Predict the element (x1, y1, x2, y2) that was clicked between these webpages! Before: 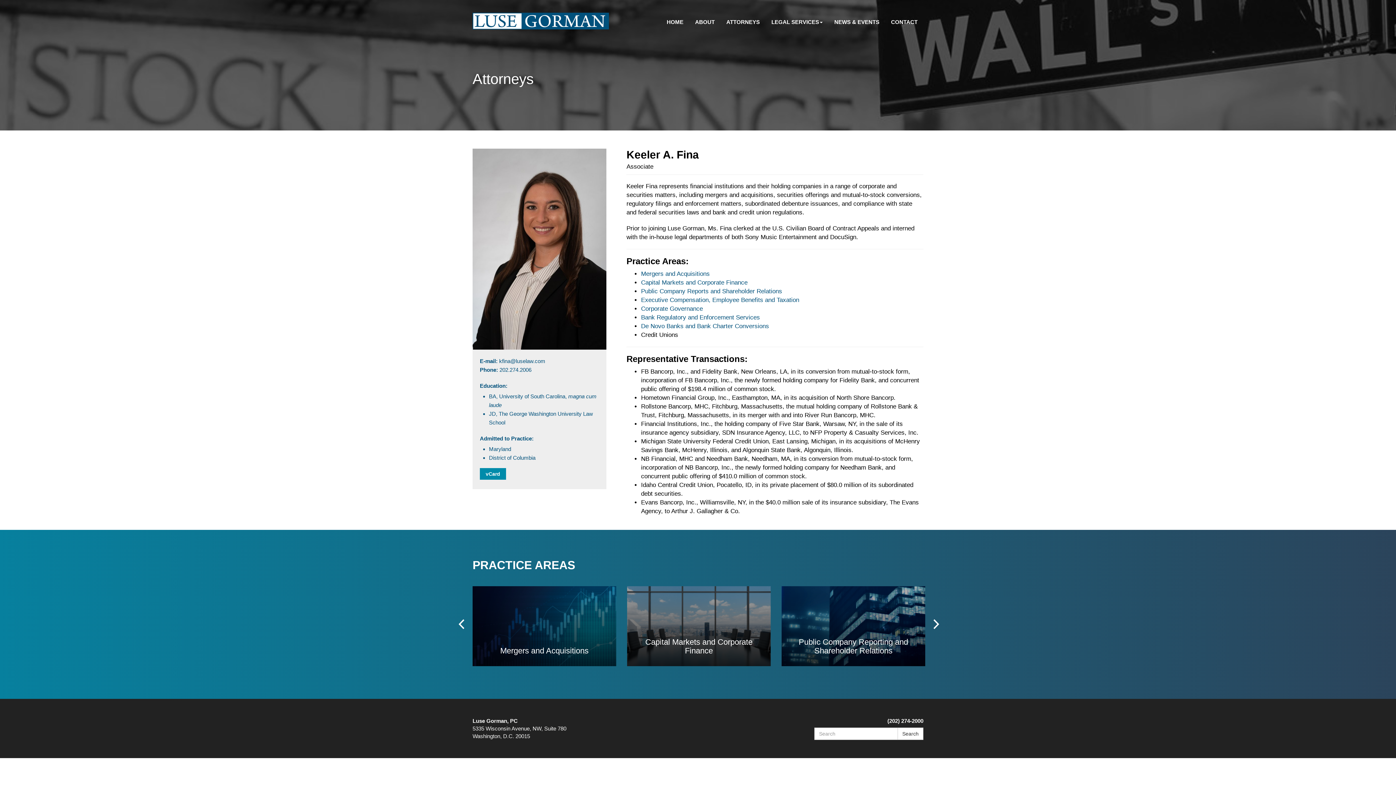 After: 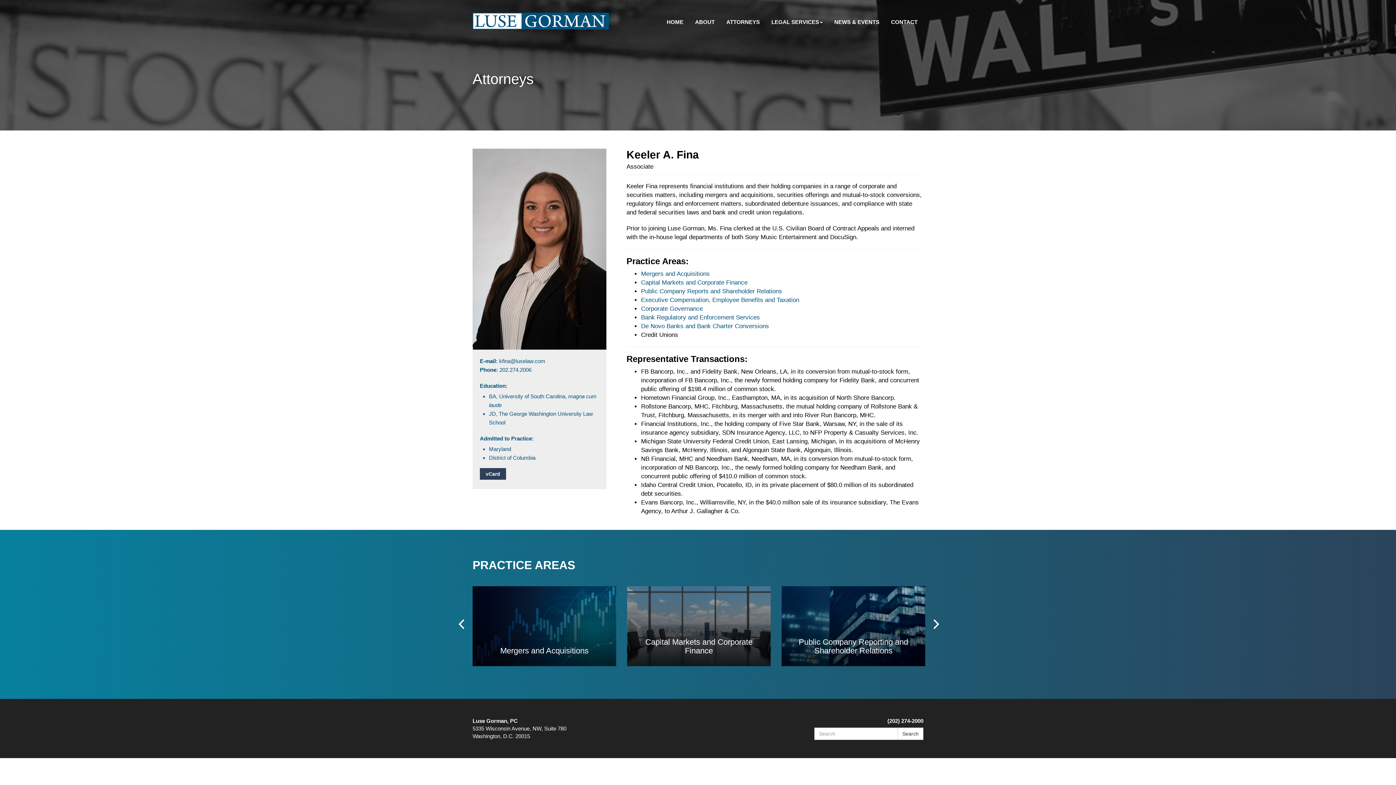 Action: bbox: (480, 468, 506, 479) label: vCard